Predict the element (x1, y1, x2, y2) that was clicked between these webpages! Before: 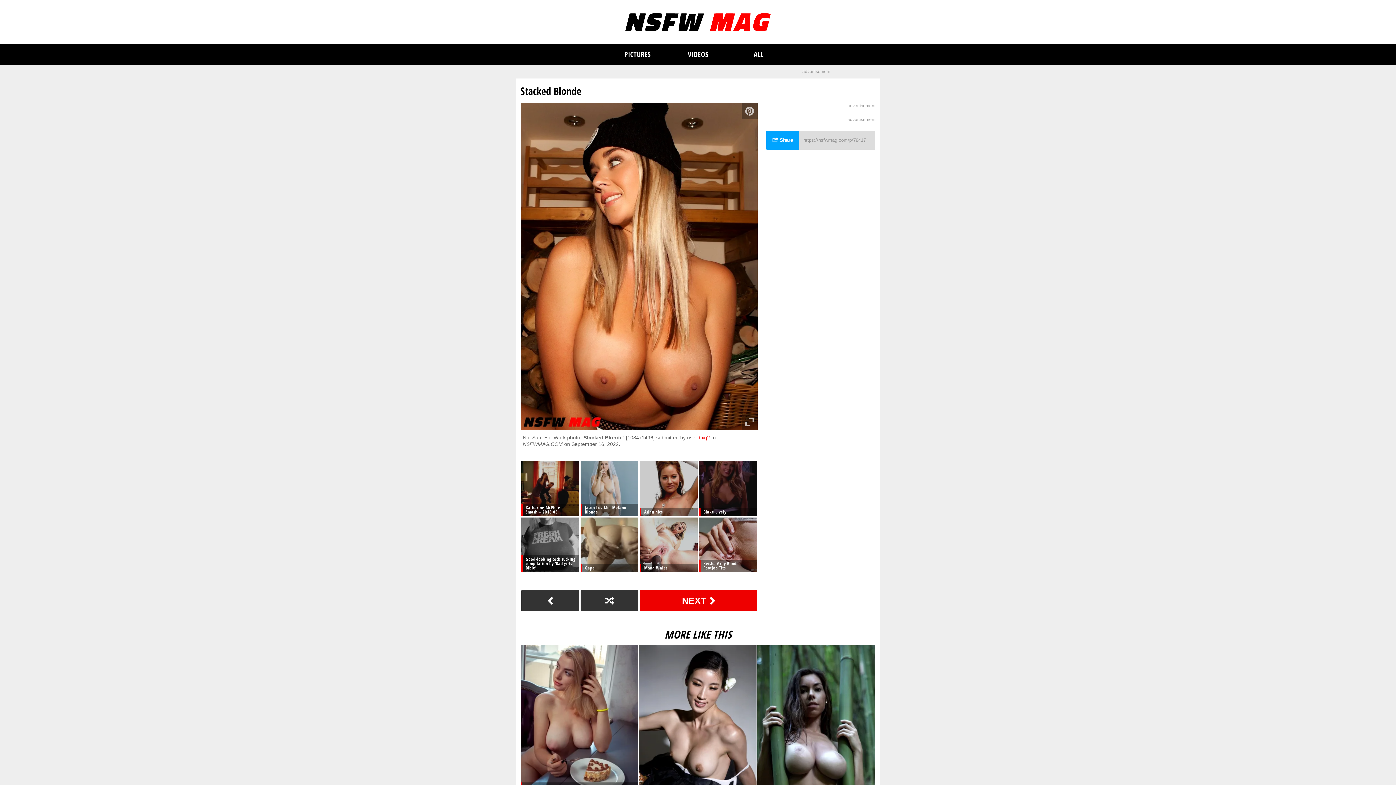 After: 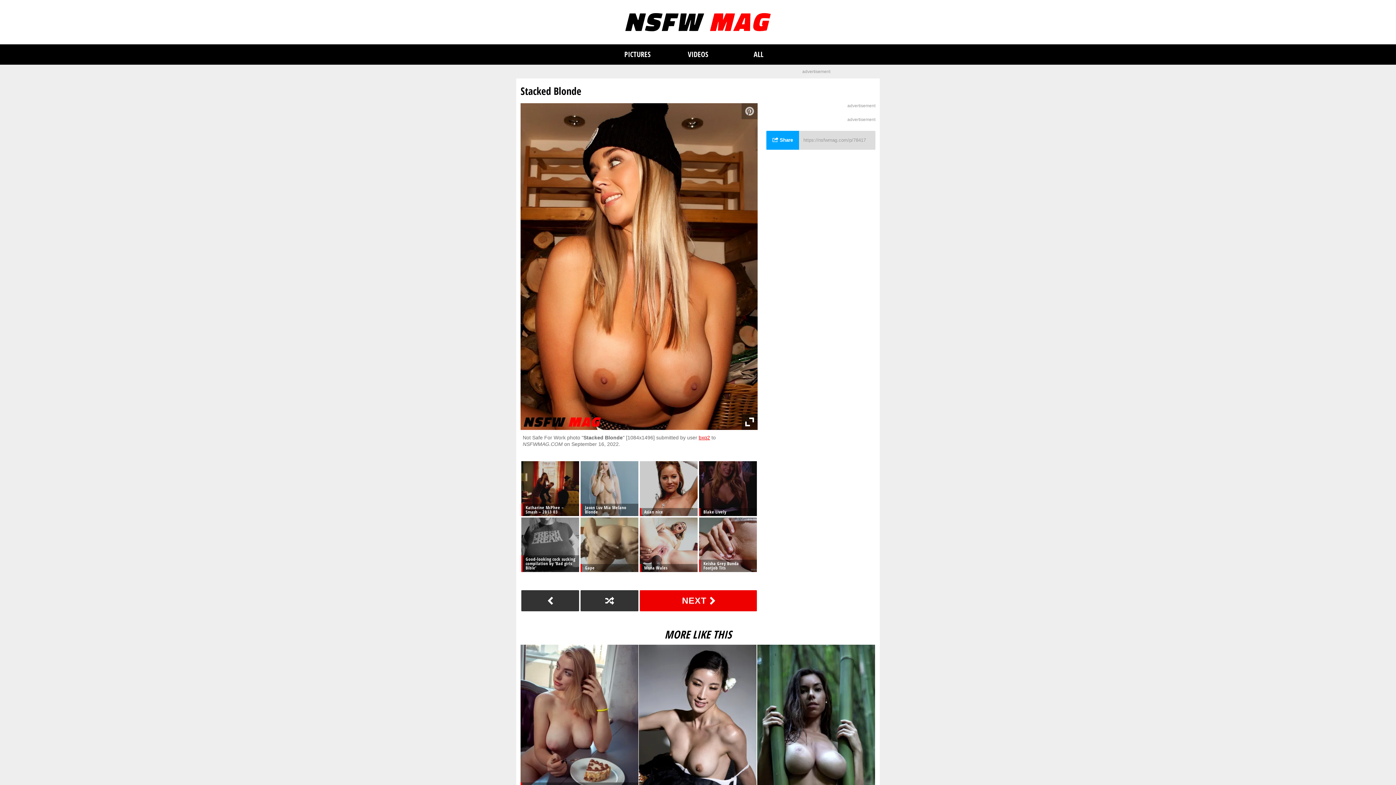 Action: bbox: (741, 414, 757, 430)